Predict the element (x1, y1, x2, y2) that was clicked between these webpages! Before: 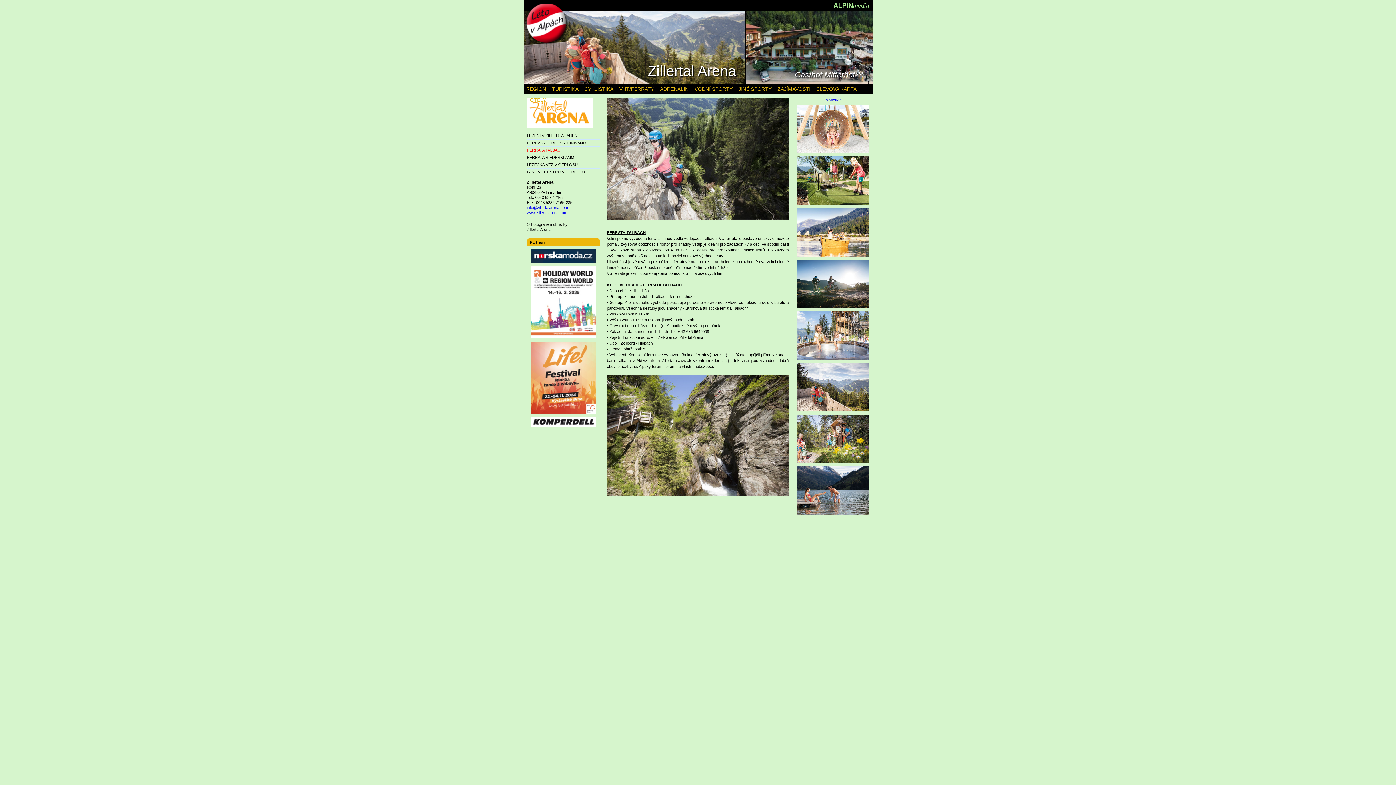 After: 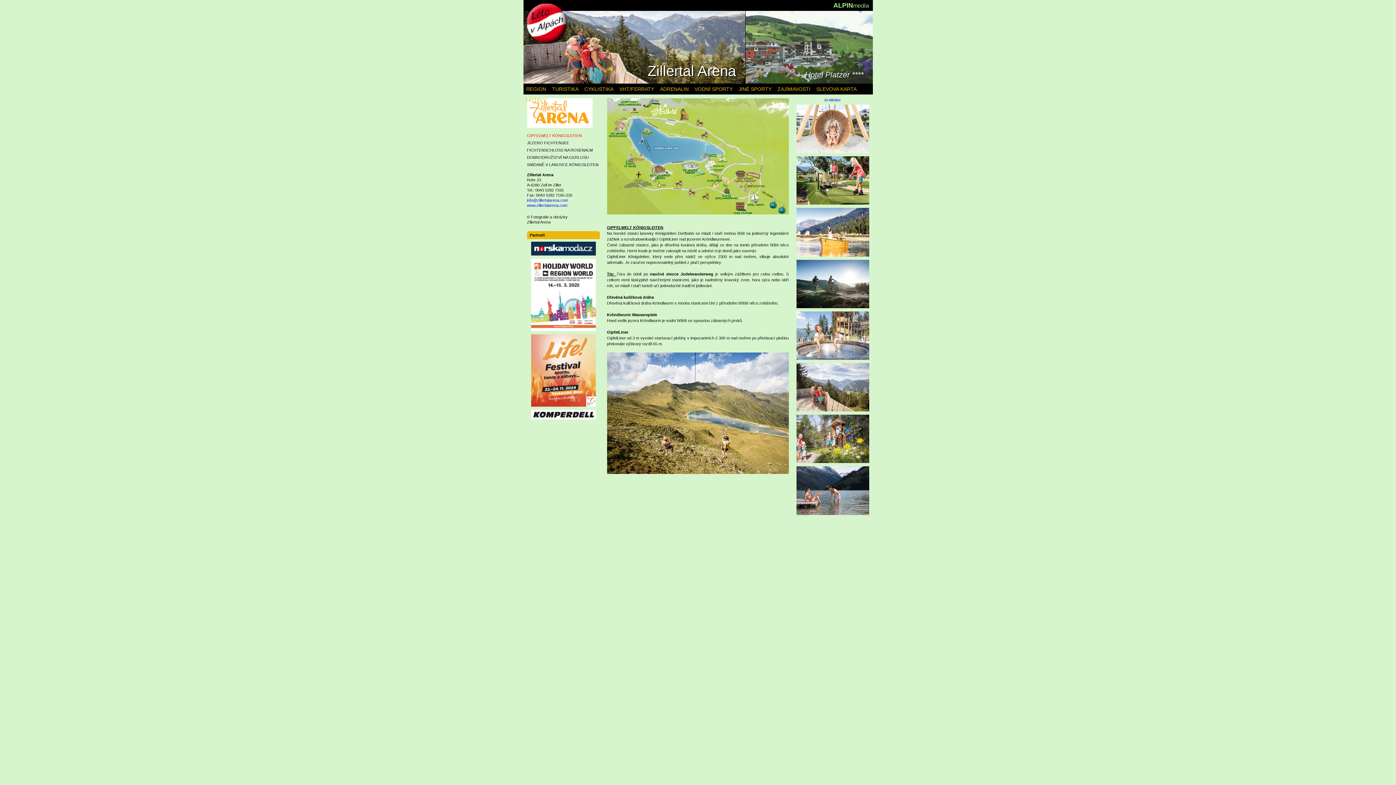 Action: bbox: (777, 83, 810, 94) label: ZAJÍMAVOSTI